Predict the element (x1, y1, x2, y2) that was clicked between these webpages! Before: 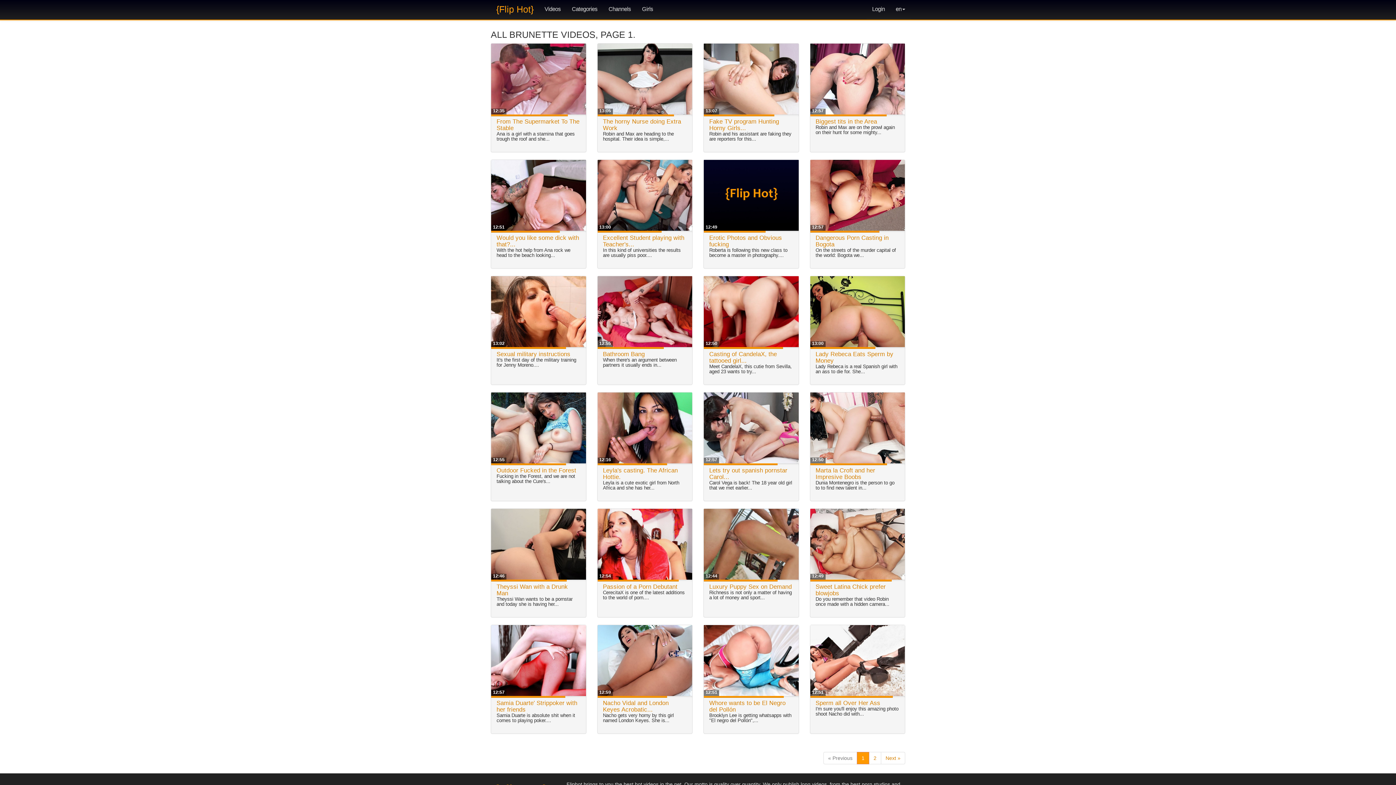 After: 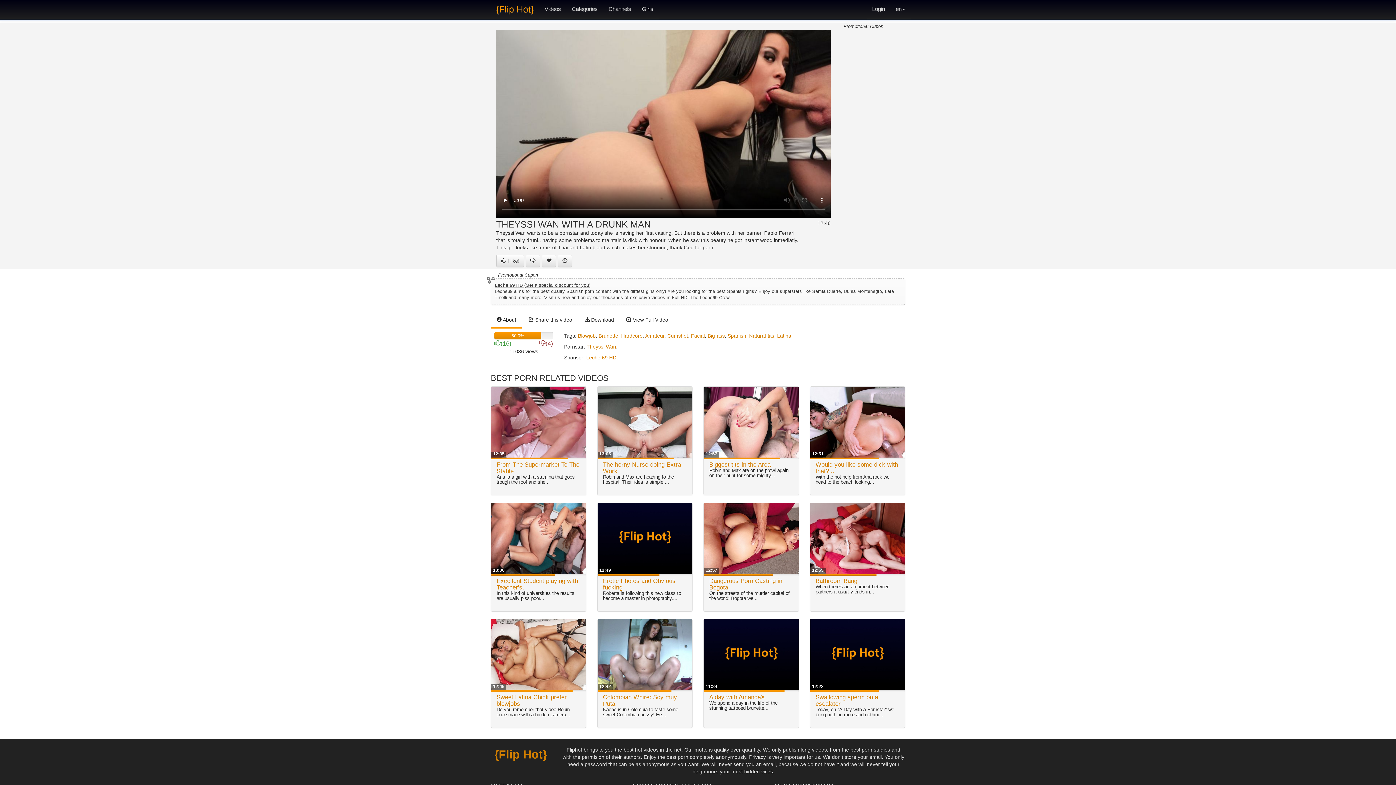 Action: bbox: (496, 583, 568, 597) label: Theyssi Wan with a Drunk Man